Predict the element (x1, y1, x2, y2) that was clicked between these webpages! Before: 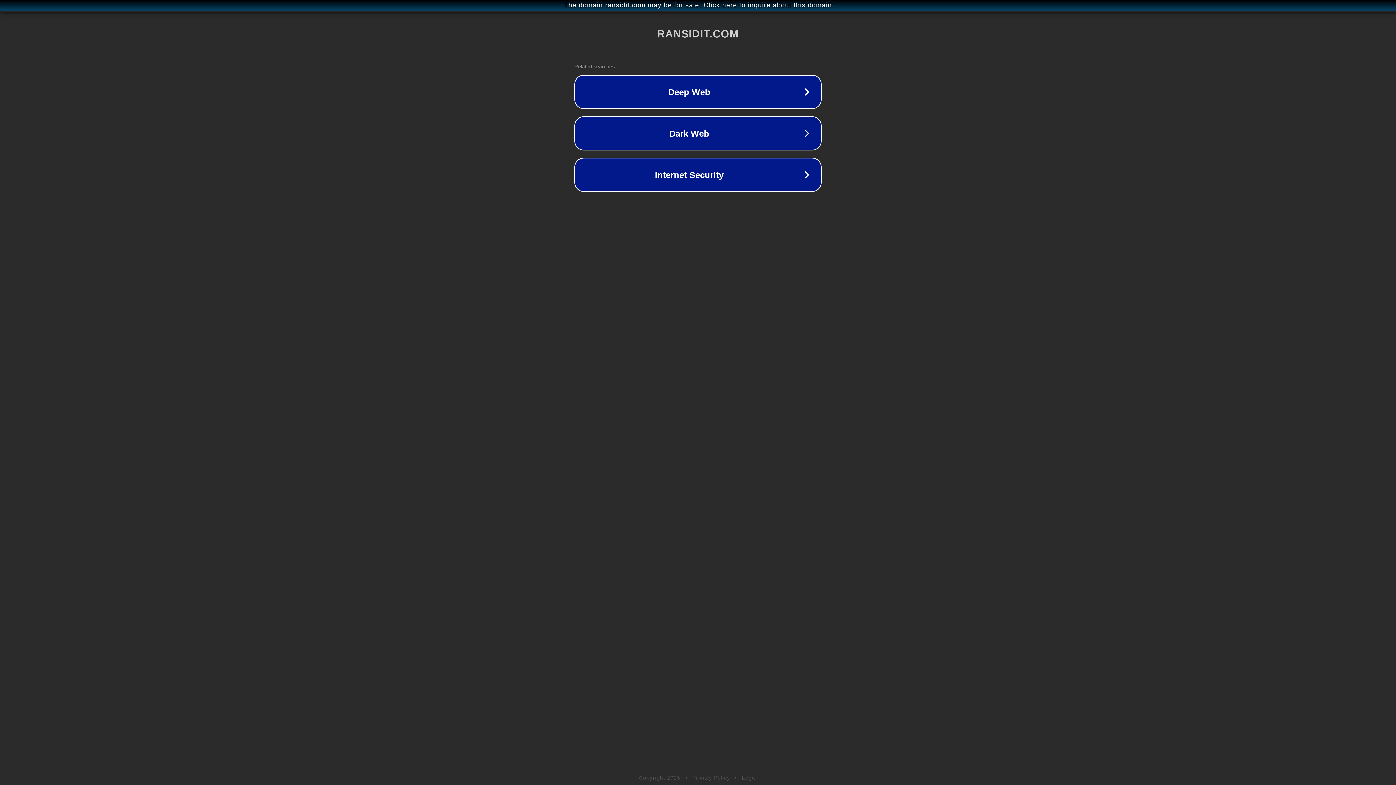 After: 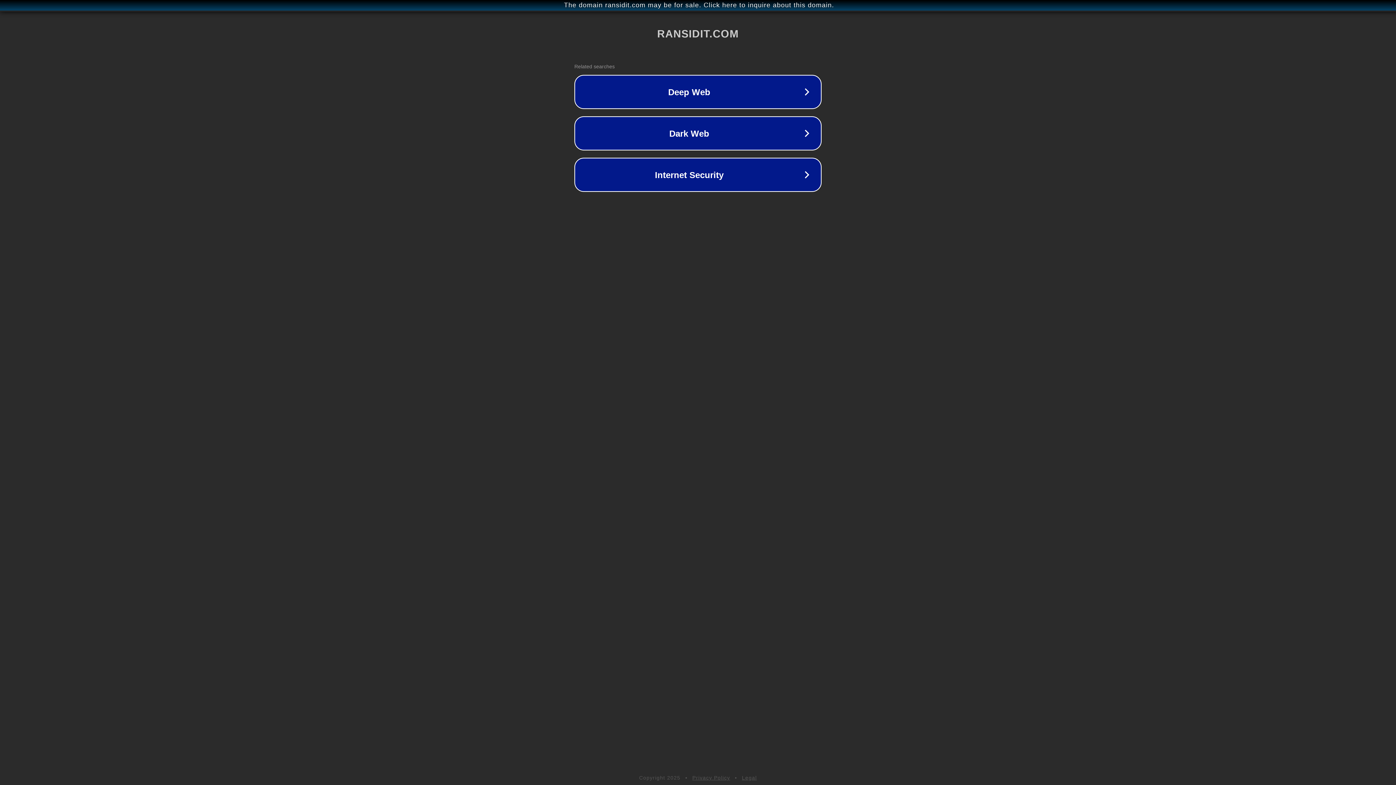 Action: bbox: (692, 775, 730, 781) label: Privacy Policy